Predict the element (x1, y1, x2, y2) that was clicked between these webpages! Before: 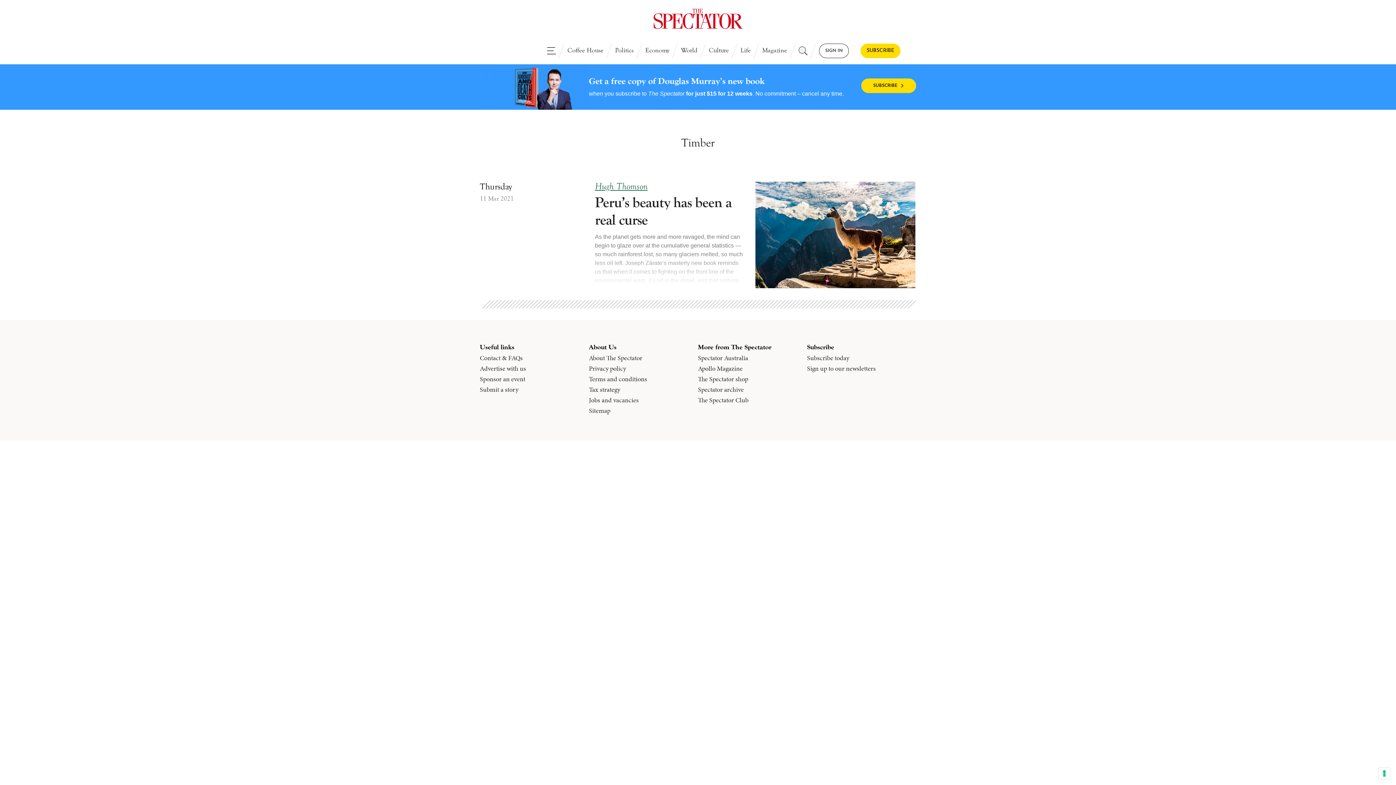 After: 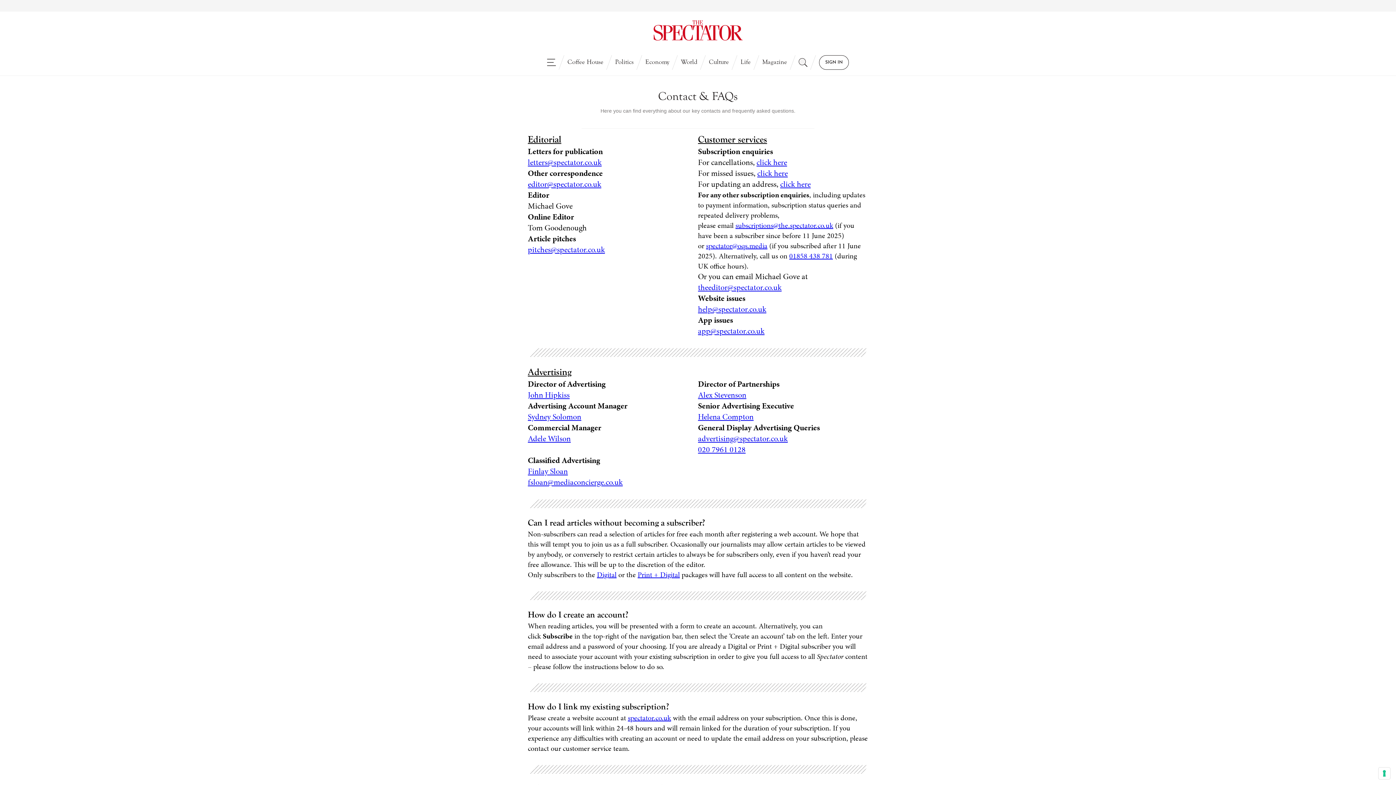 Action: bbox: (480, 354, 522, 361) label: Contact & FAQs